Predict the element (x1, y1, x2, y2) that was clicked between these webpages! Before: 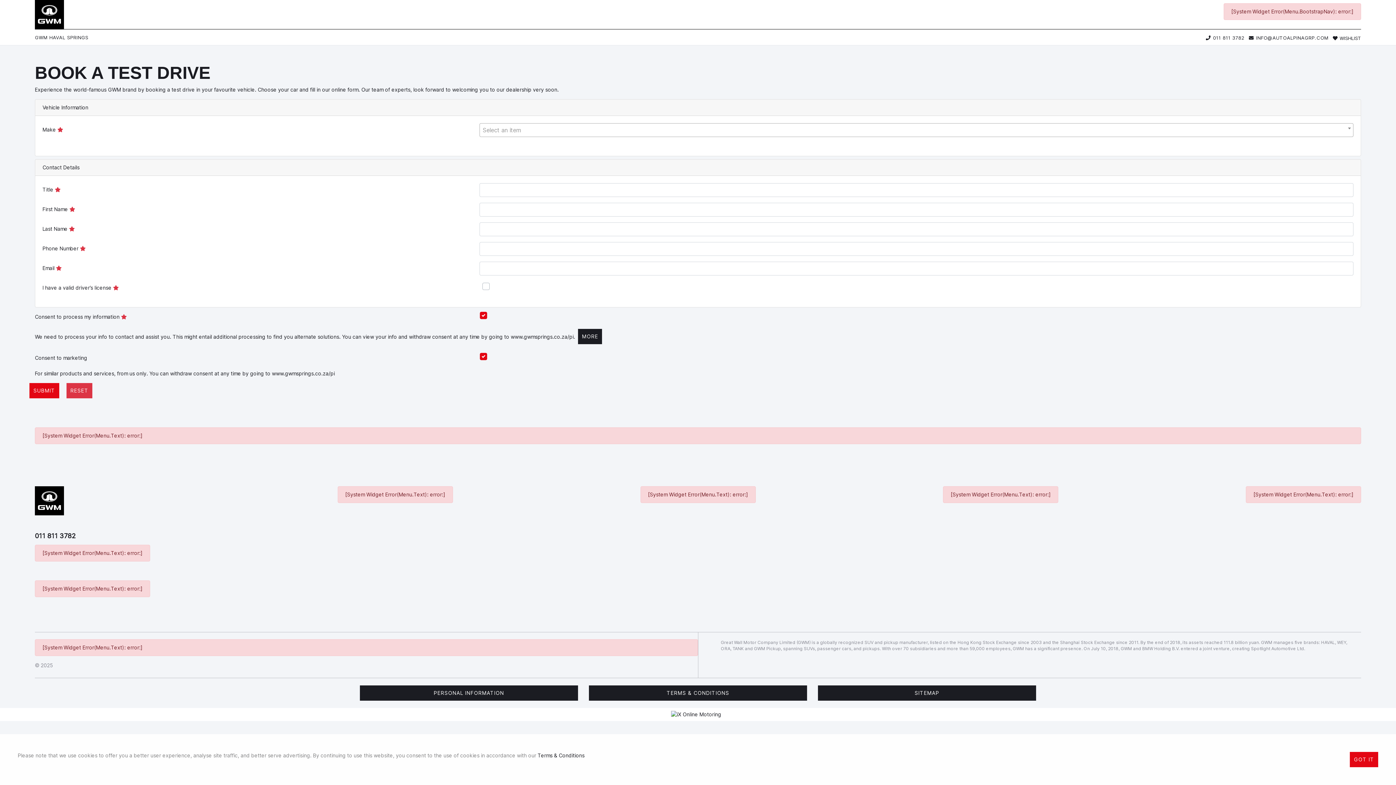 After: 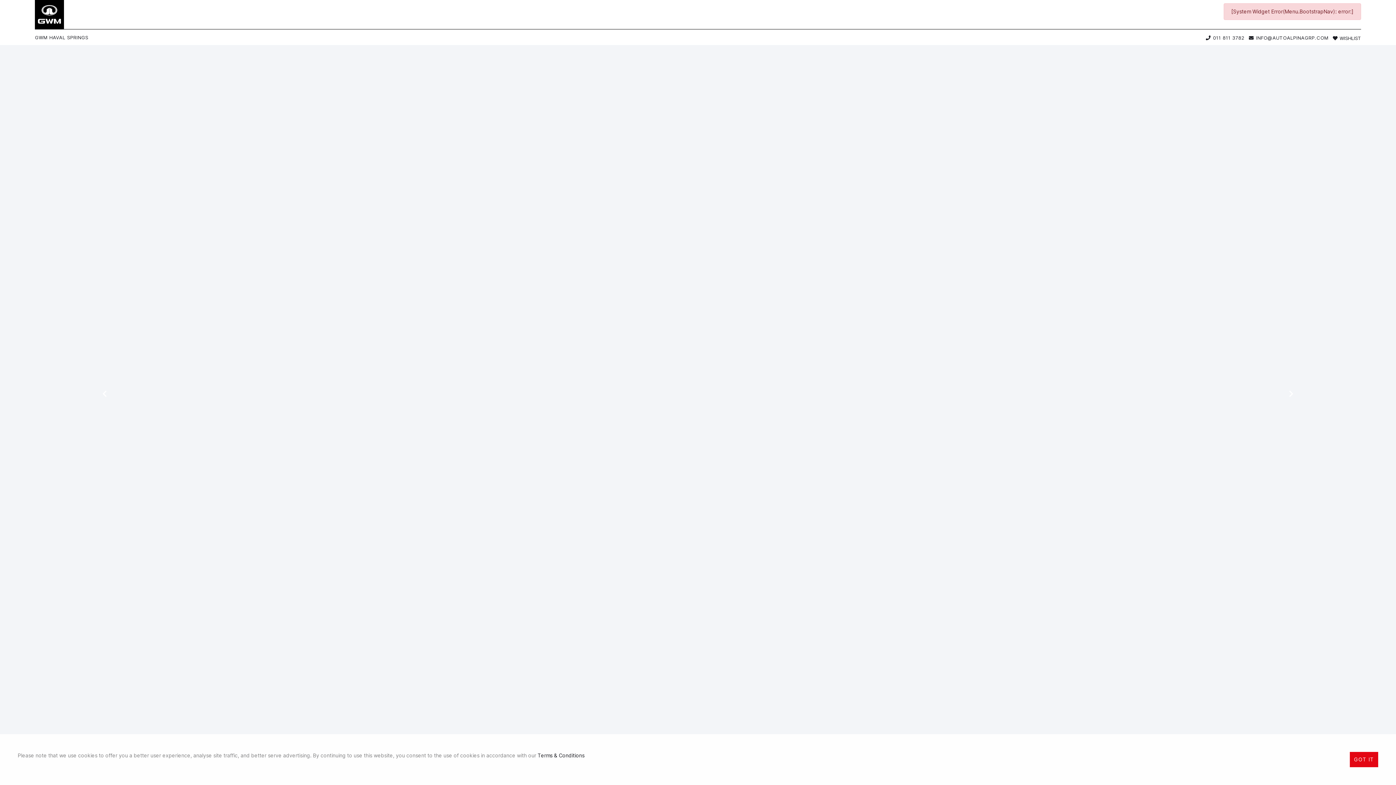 Action: bbox: (34, 465, 64, 510)